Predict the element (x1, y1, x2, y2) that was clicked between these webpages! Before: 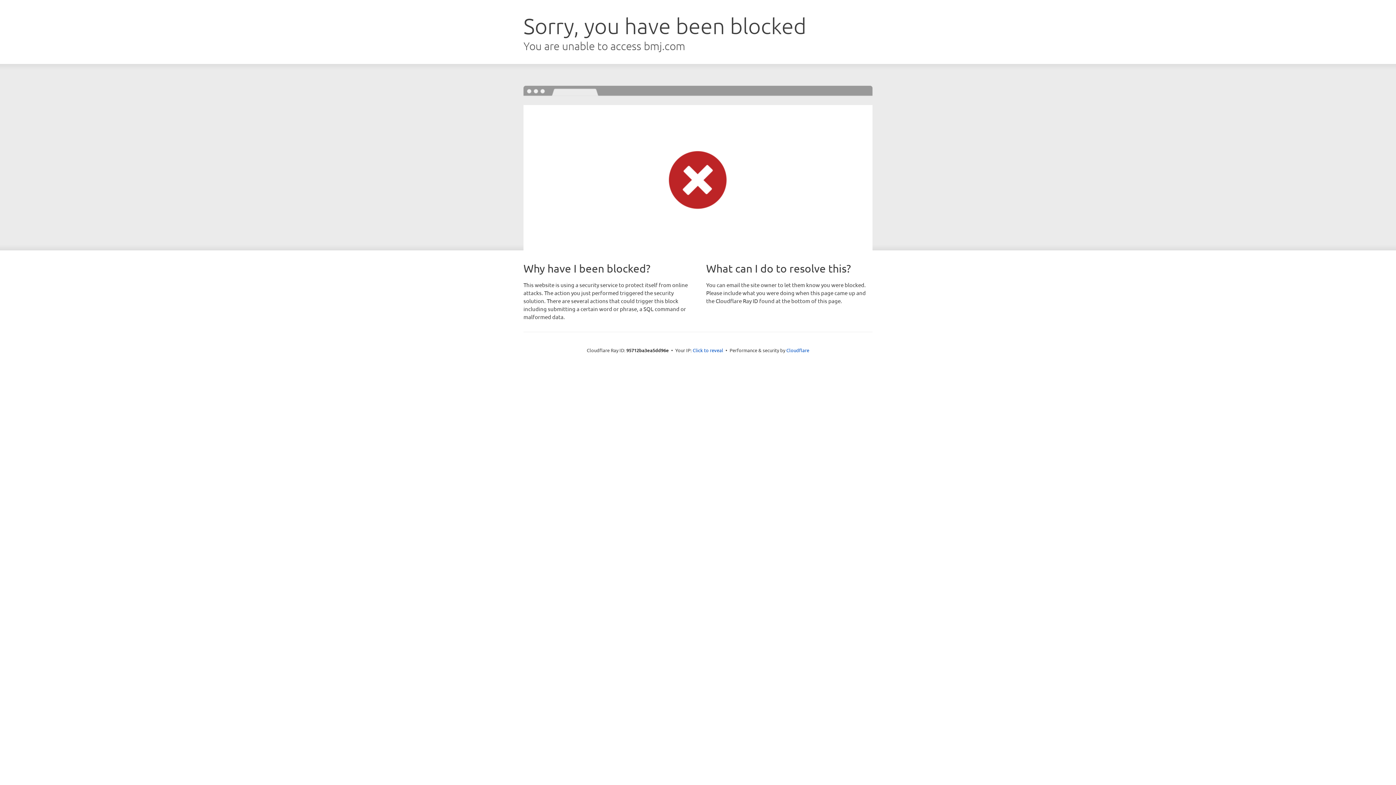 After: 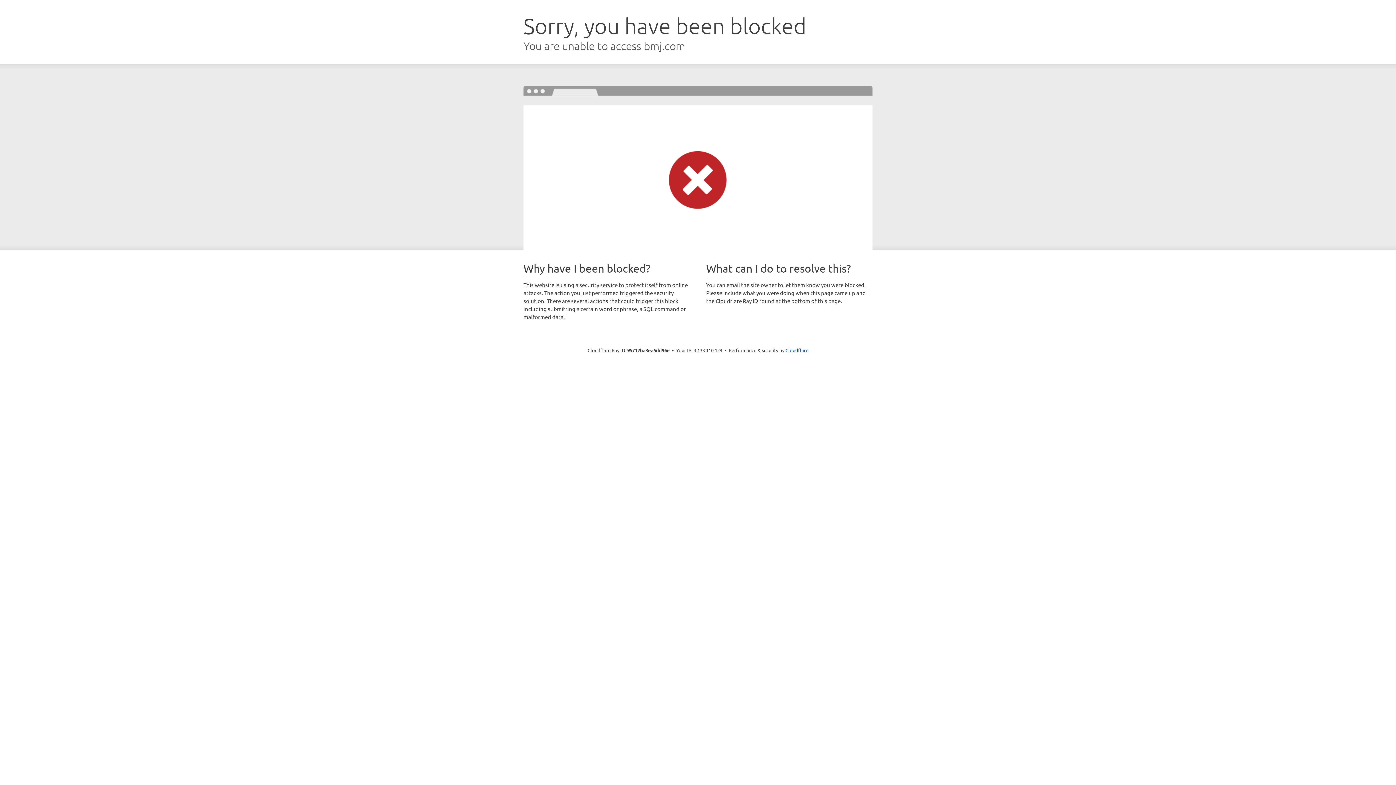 Action: label: Click to reveal bbox: (692, 346, 723, 353)